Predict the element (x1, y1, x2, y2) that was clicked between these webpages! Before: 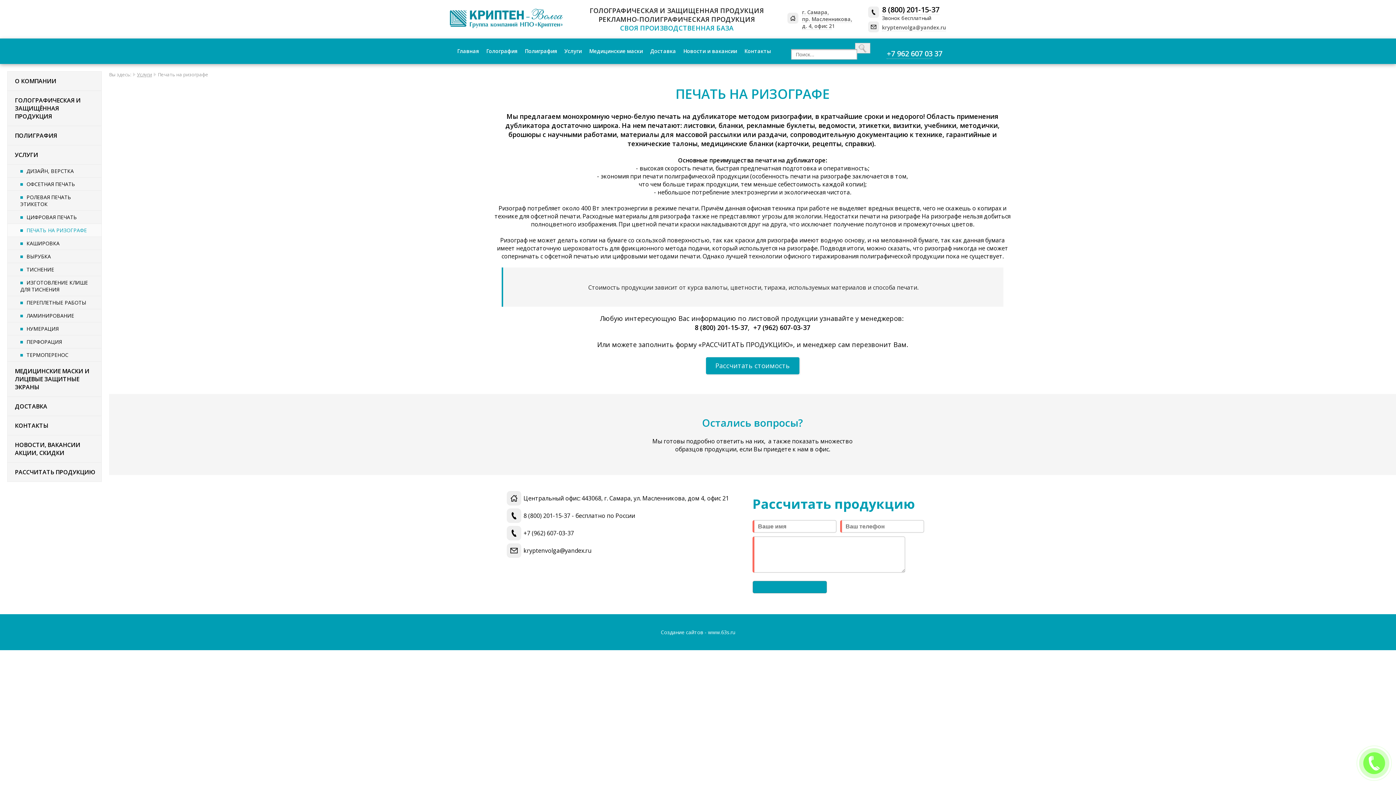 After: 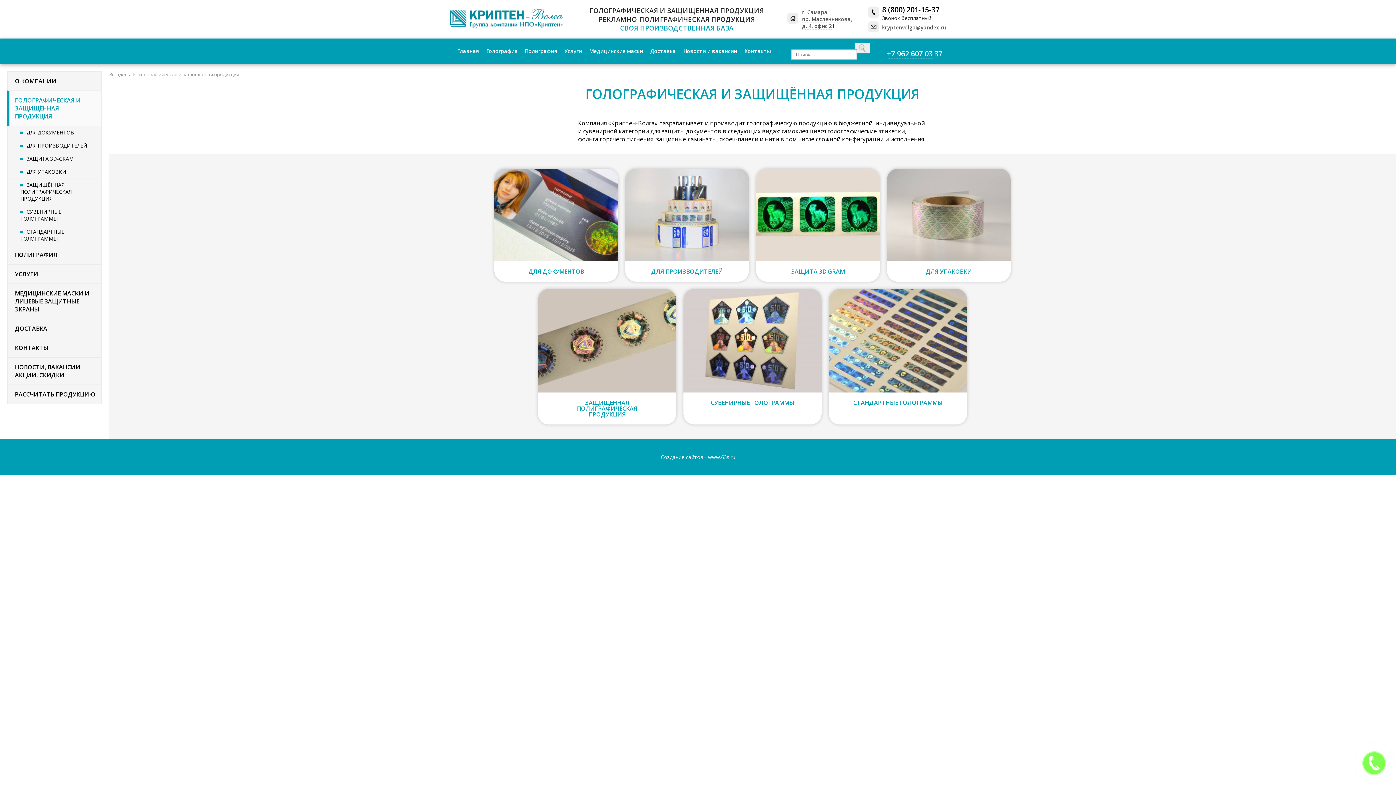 Action: label: ГОЛОГРАФИЧЕСКАЯ И ЗАЩИЩЁННАЯ ПРОДУКЦИЯ bbox: (7, 90, 101, 125)